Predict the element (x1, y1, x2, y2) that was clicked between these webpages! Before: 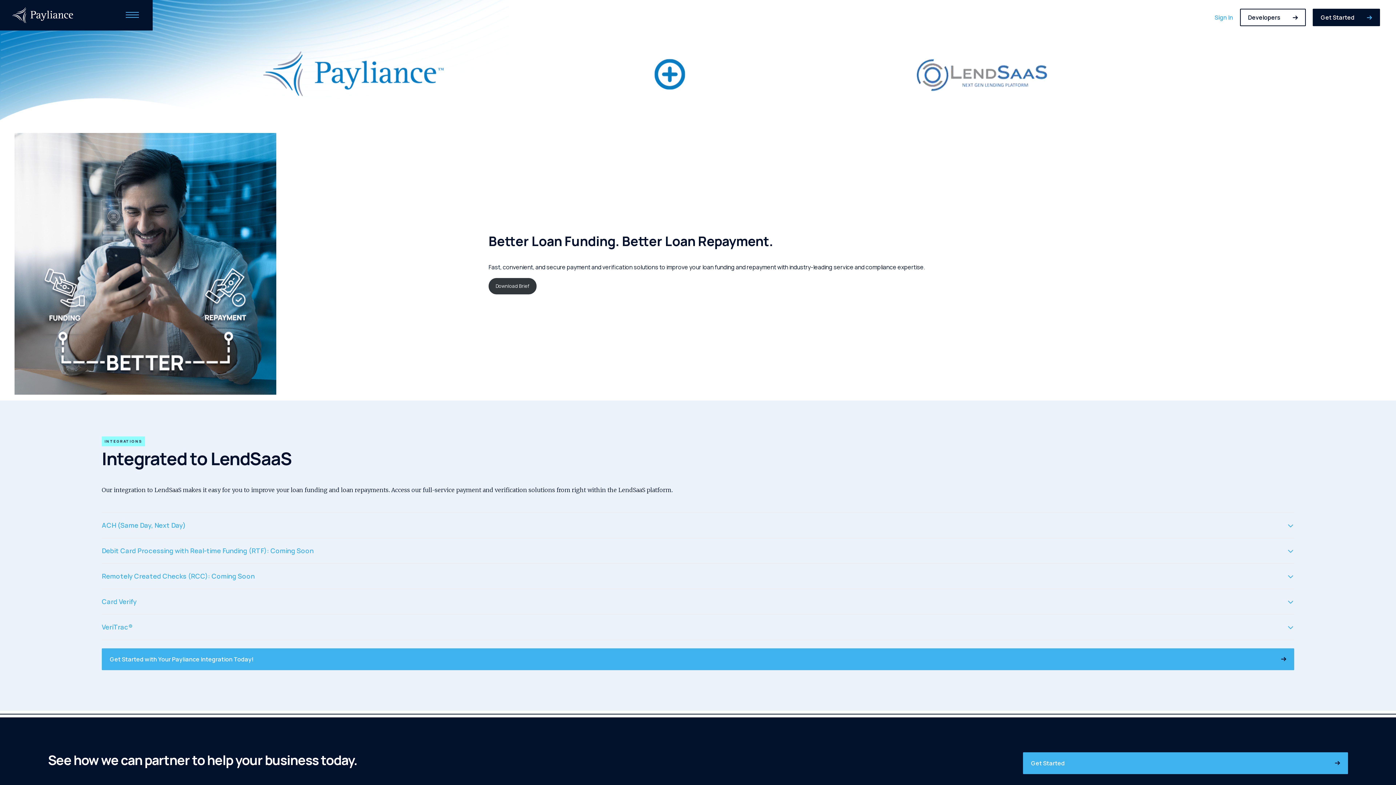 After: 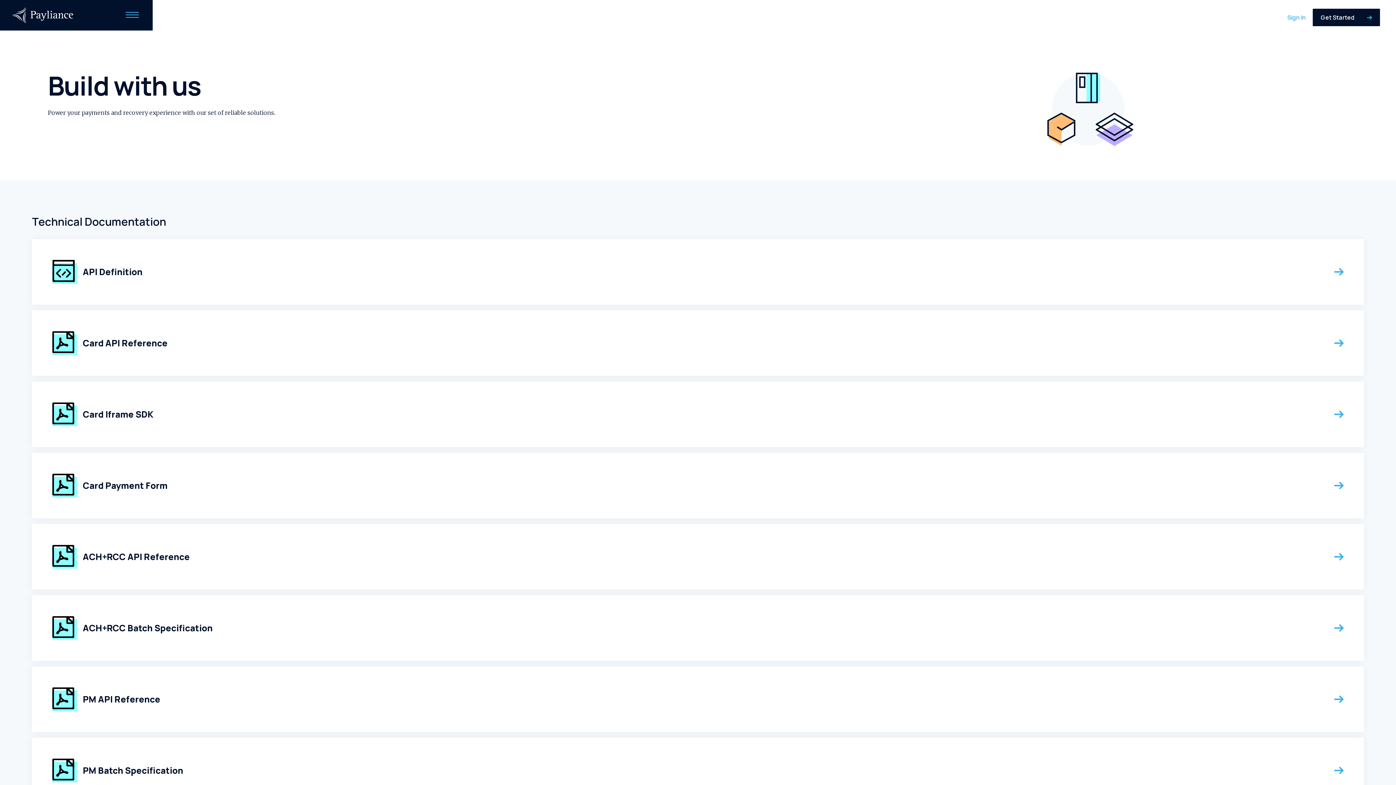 Action: label: Developers bbox: (1240, 8, 1306, 26)